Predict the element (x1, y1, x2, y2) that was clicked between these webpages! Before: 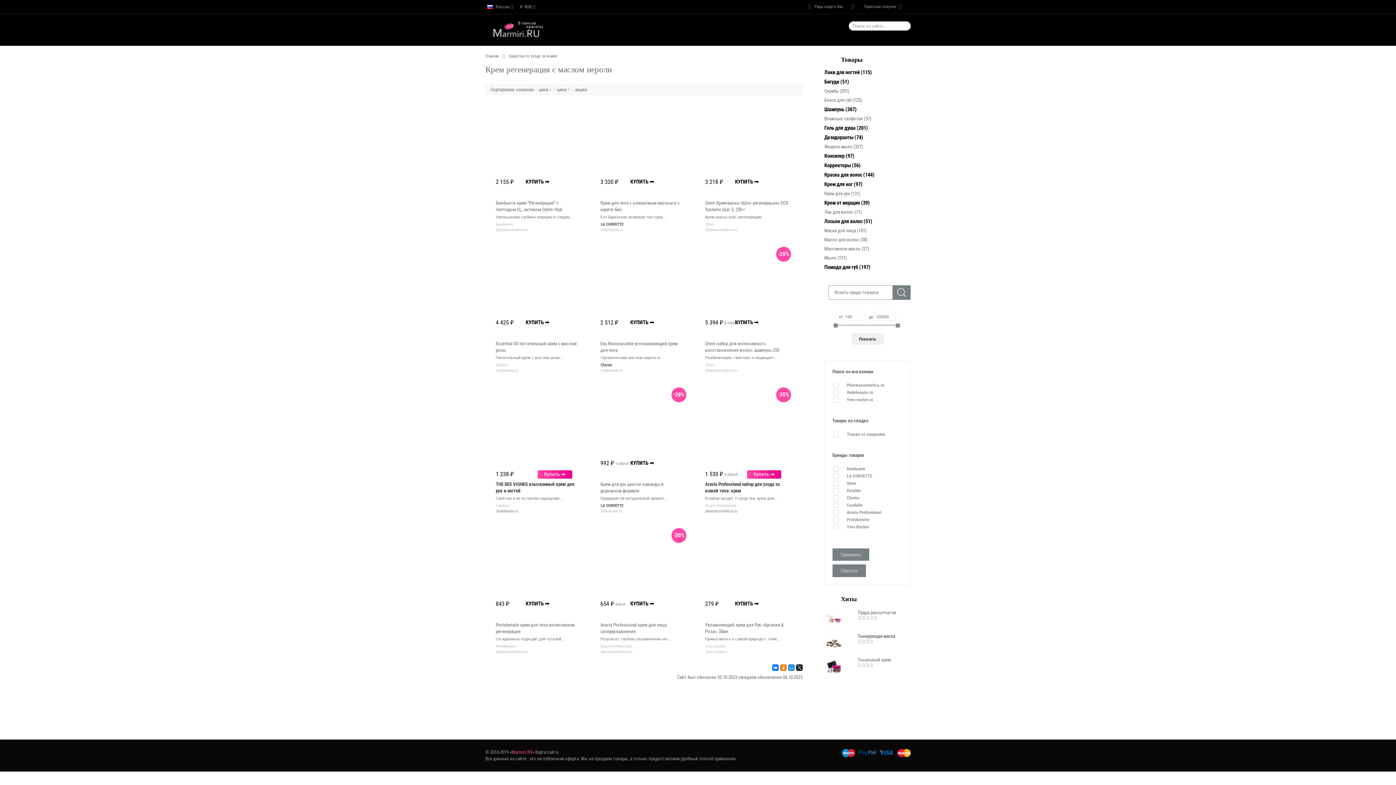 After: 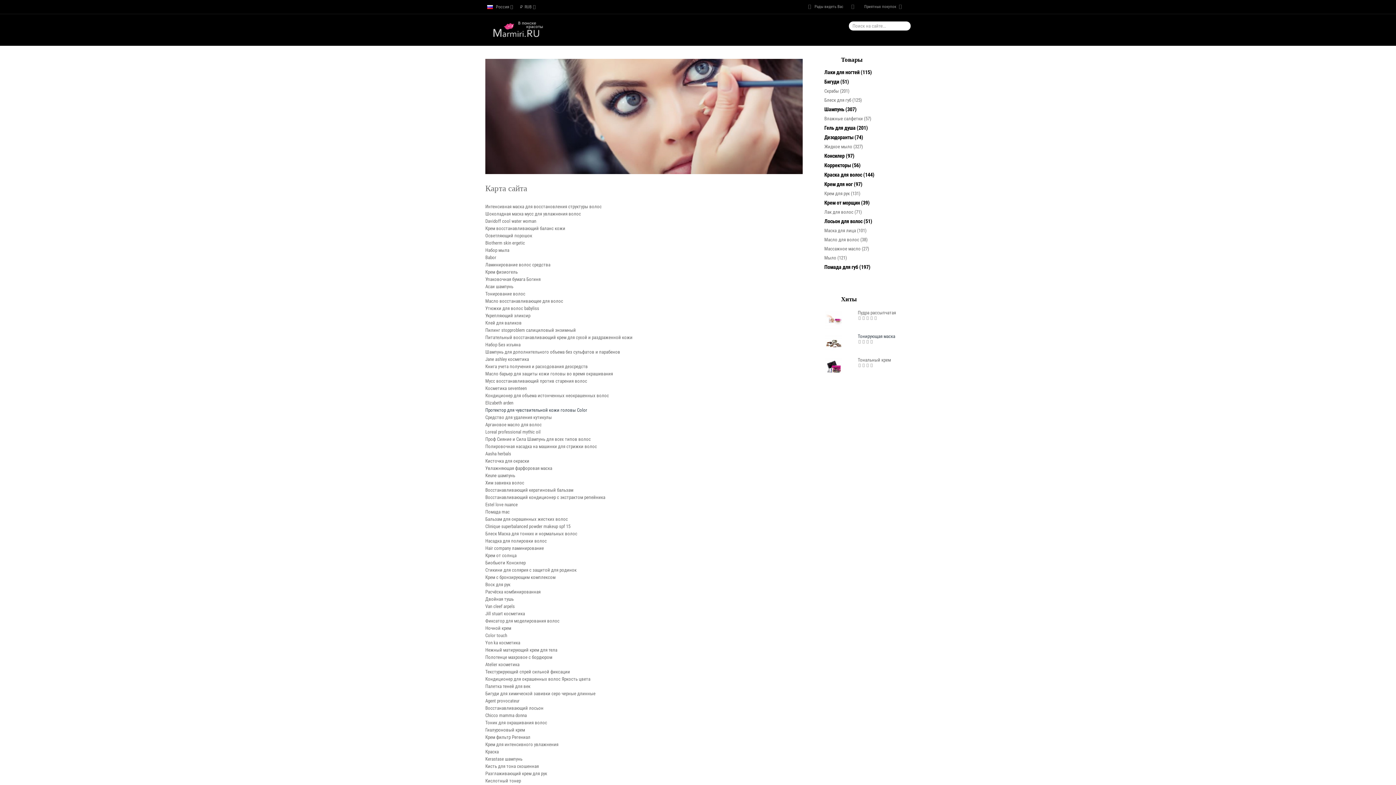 Action: bbox: (535, 749, 558, 755) label: Карта сайта